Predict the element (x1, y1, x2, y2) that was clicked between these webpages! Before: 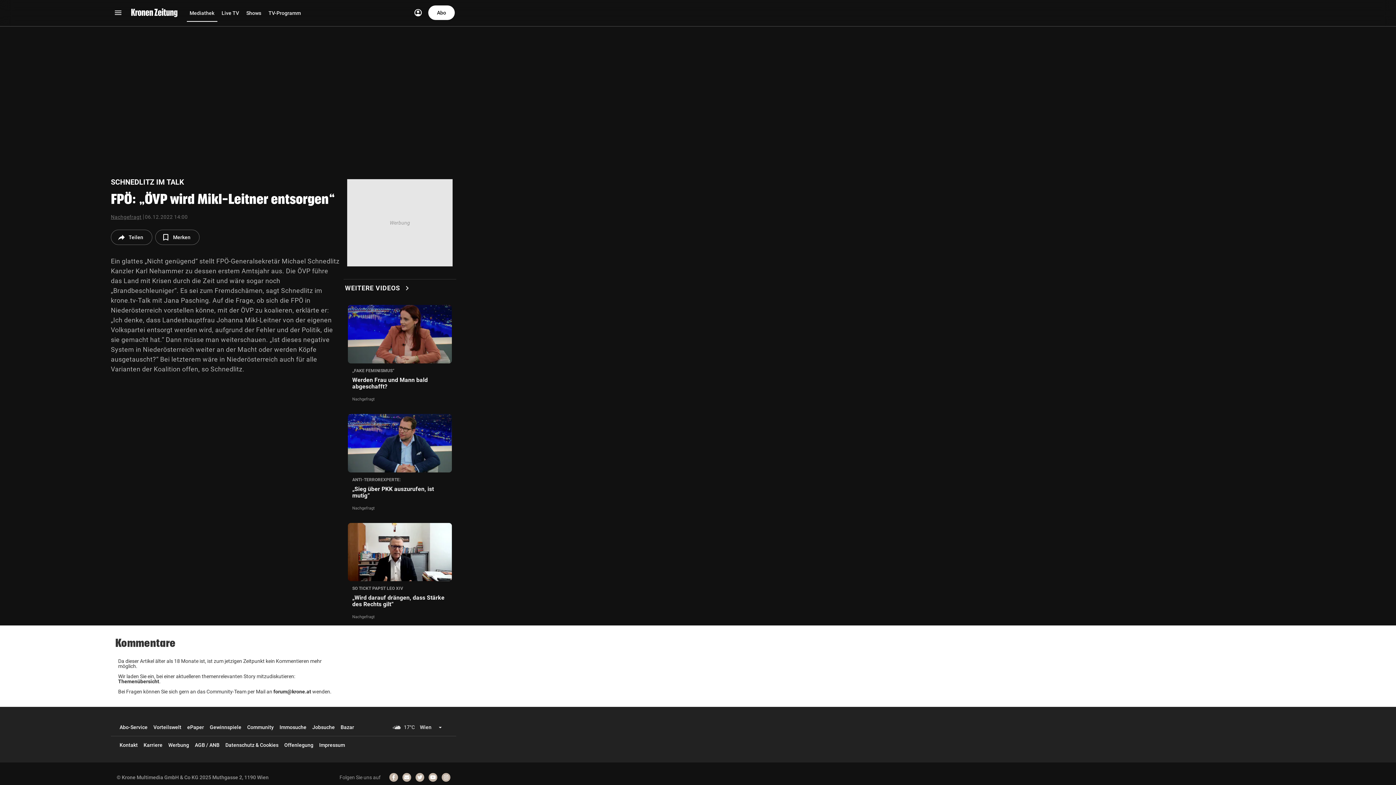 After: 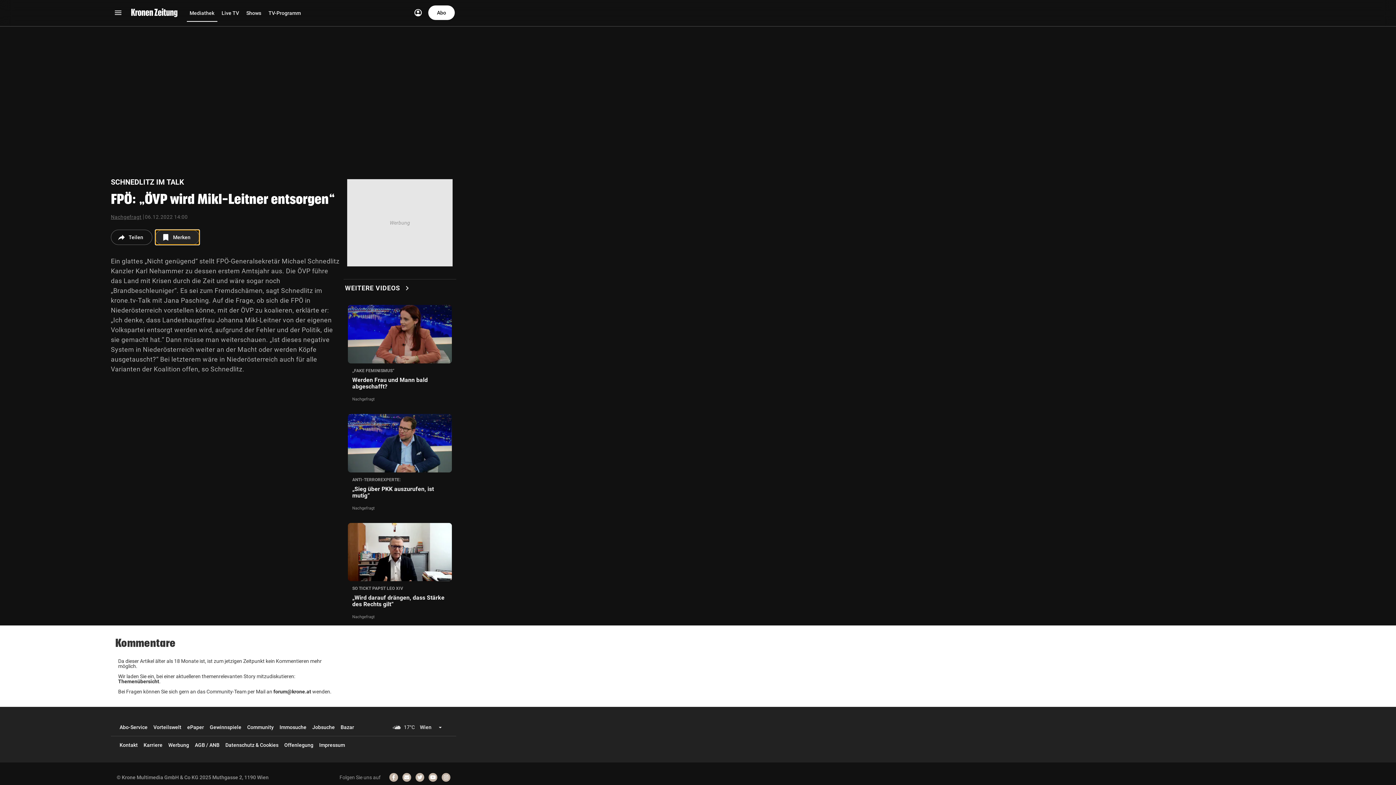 Action: label: Merken bbox: (155, 229, 199, 245)